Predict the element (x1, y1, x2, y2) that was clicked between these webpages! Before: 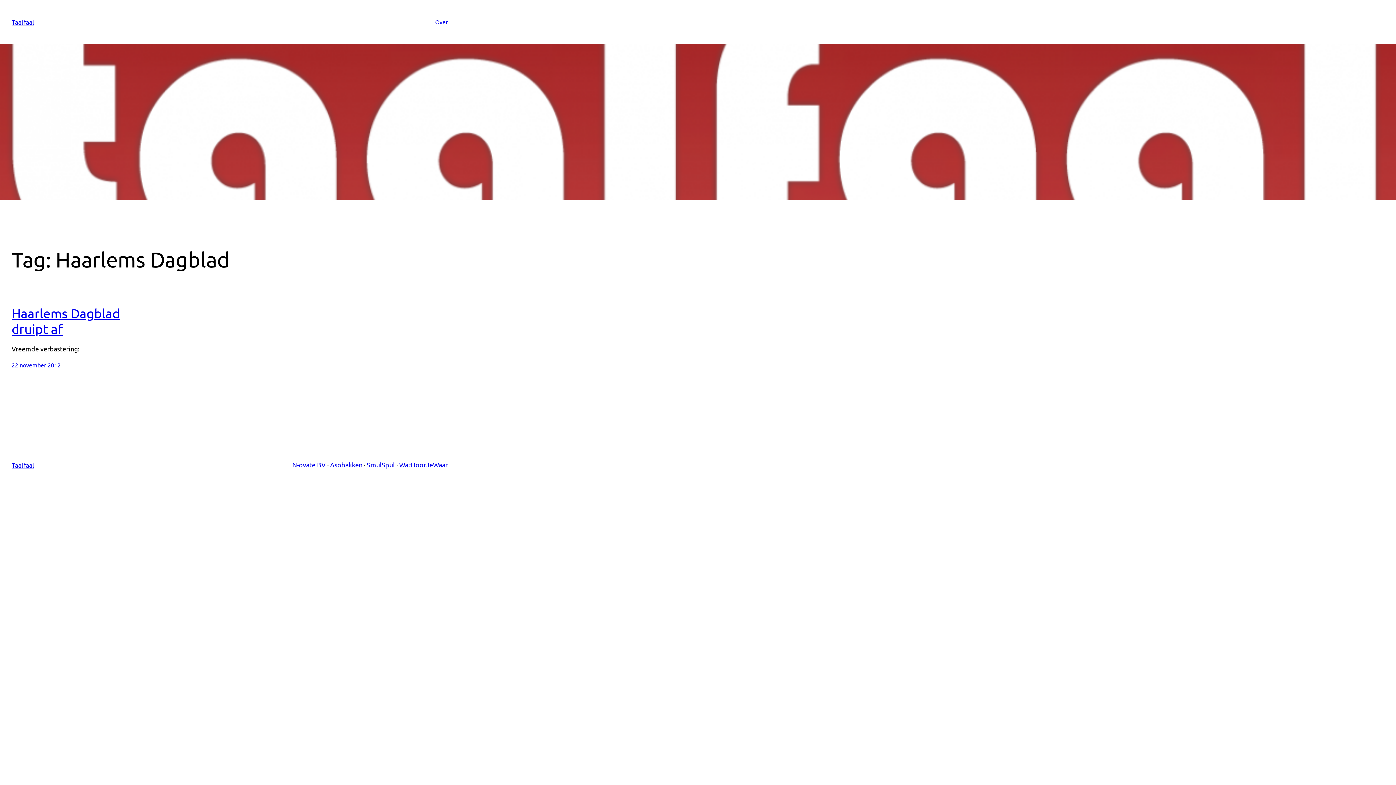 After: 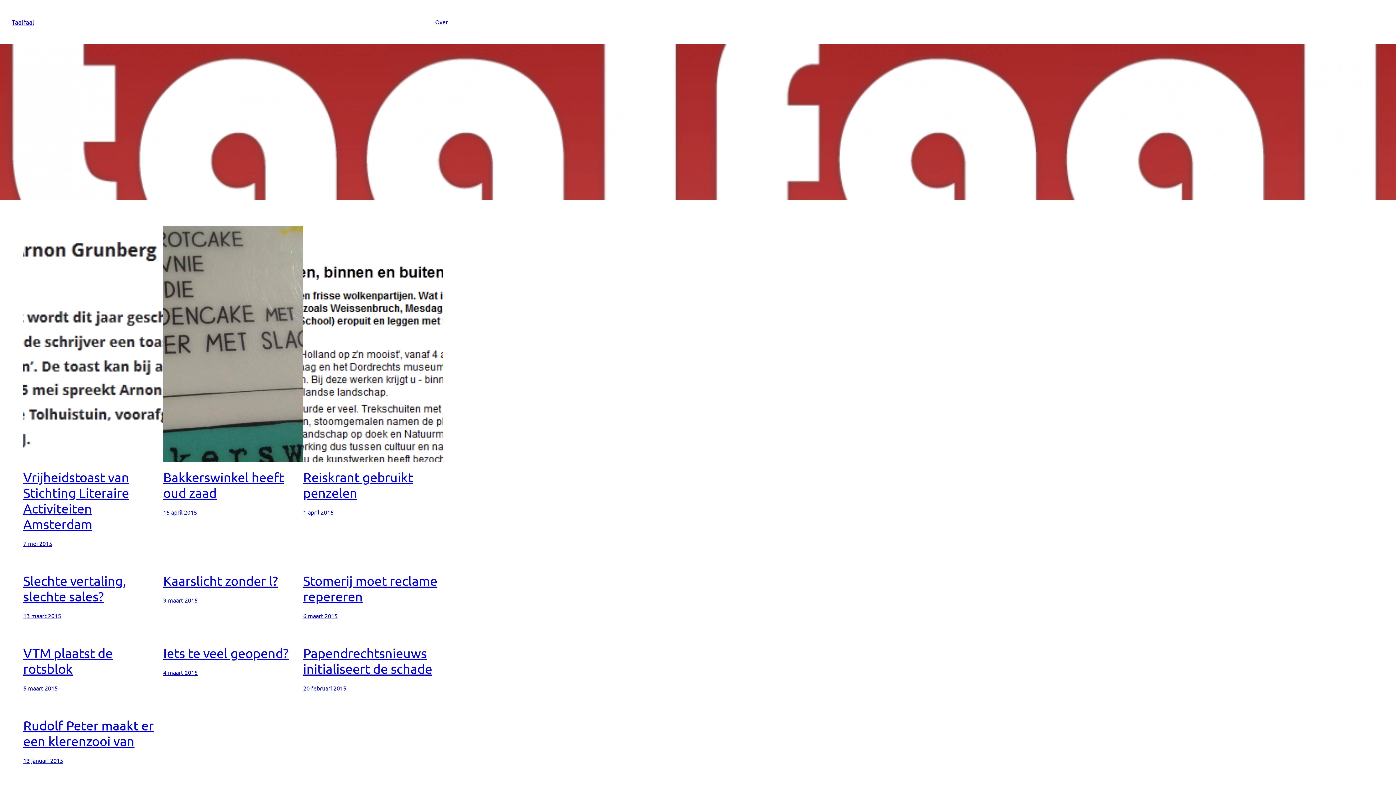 Action: label: Taalfaal bbox: (11, 18, 34, 25)